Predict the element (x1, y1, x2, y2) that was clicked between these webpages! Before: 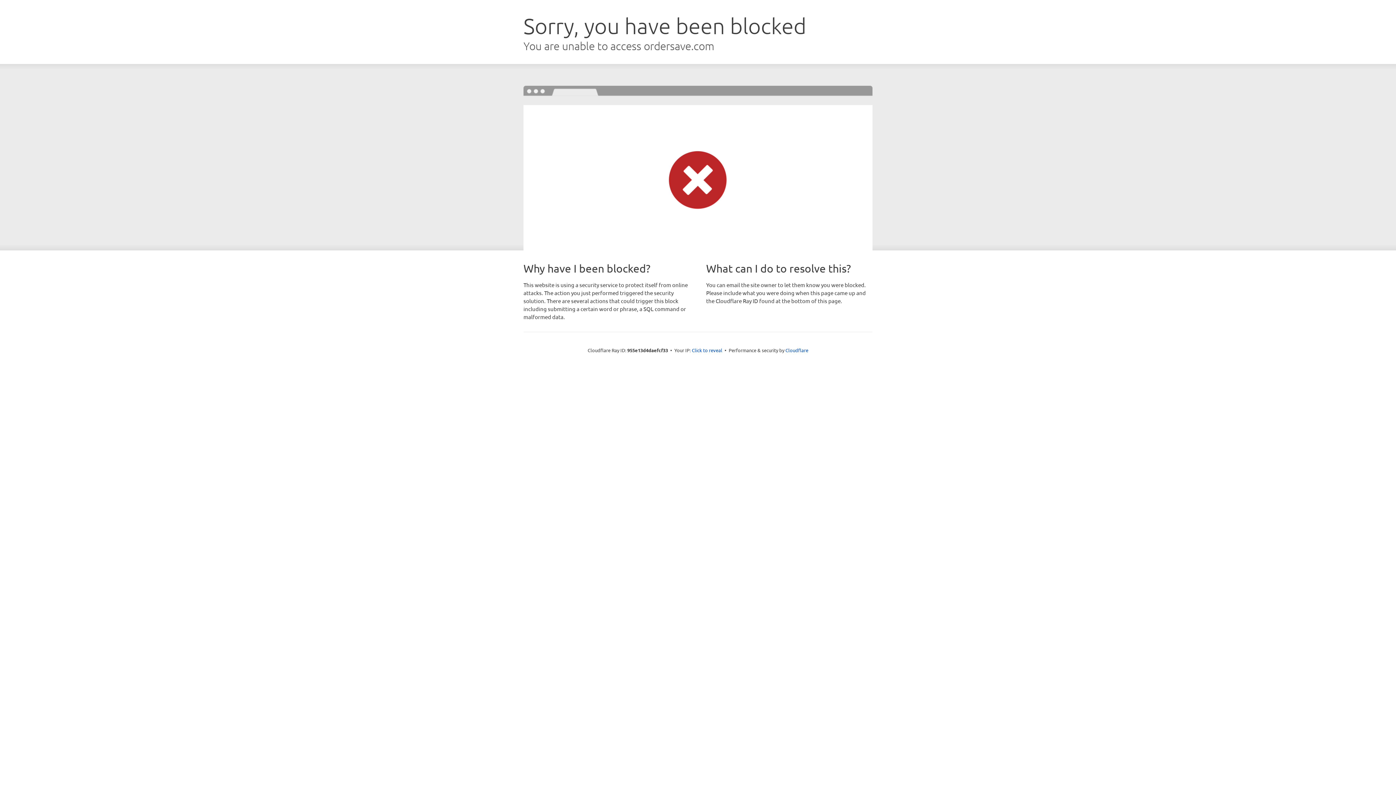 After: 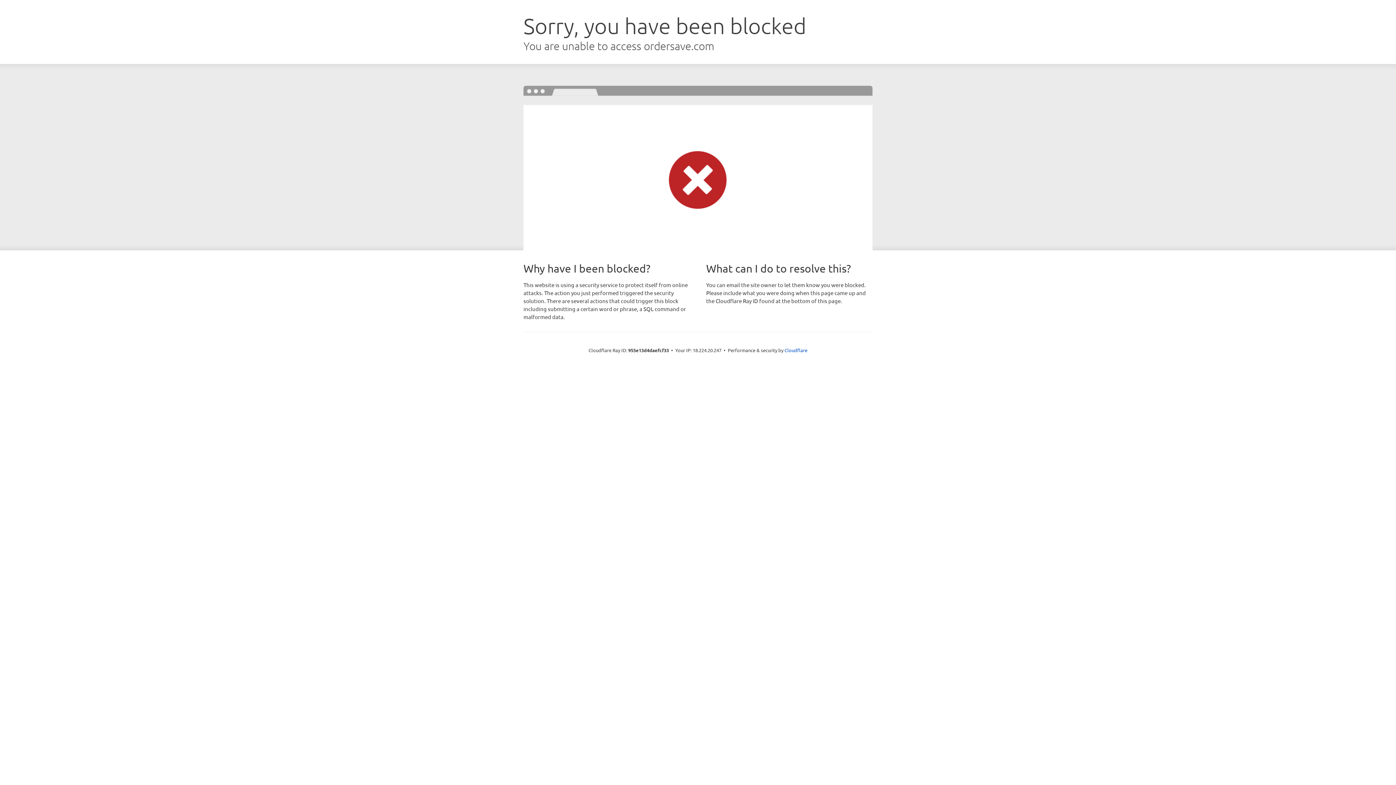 Action: bbox: (692, 346, 722, 353) label: Click to reveal